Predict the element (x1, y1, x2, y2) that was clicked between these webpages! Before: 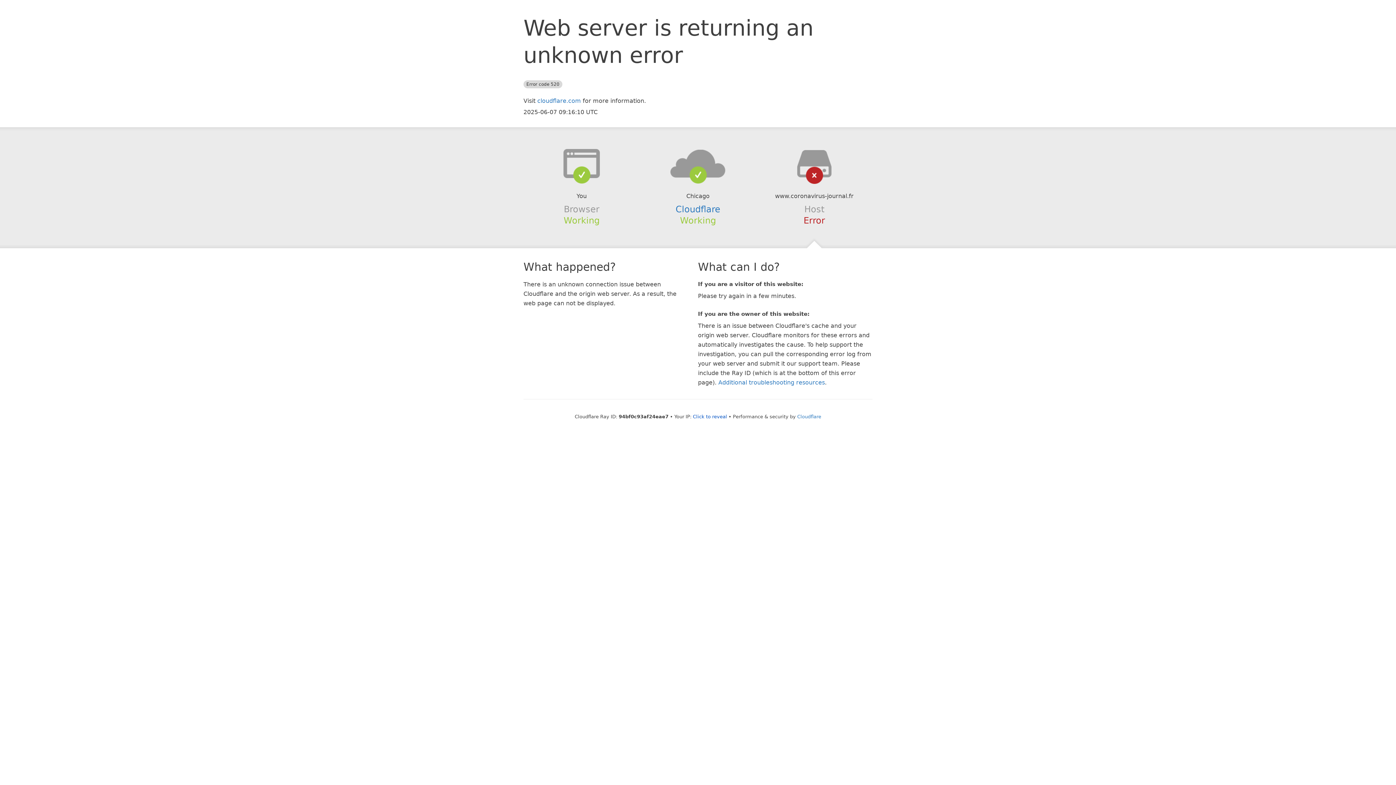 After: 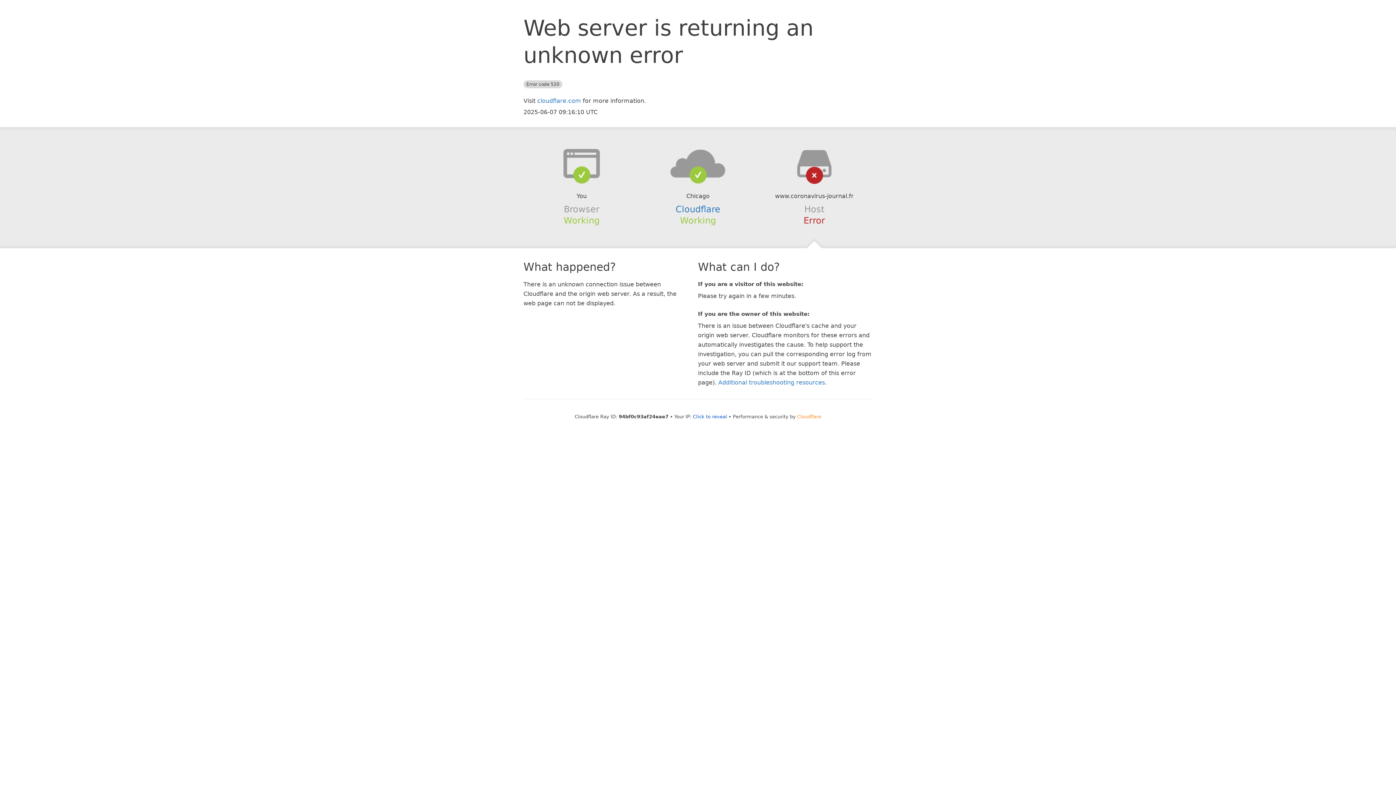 Action: label: Cloudflare bbox: (797, 414, 821, 419)